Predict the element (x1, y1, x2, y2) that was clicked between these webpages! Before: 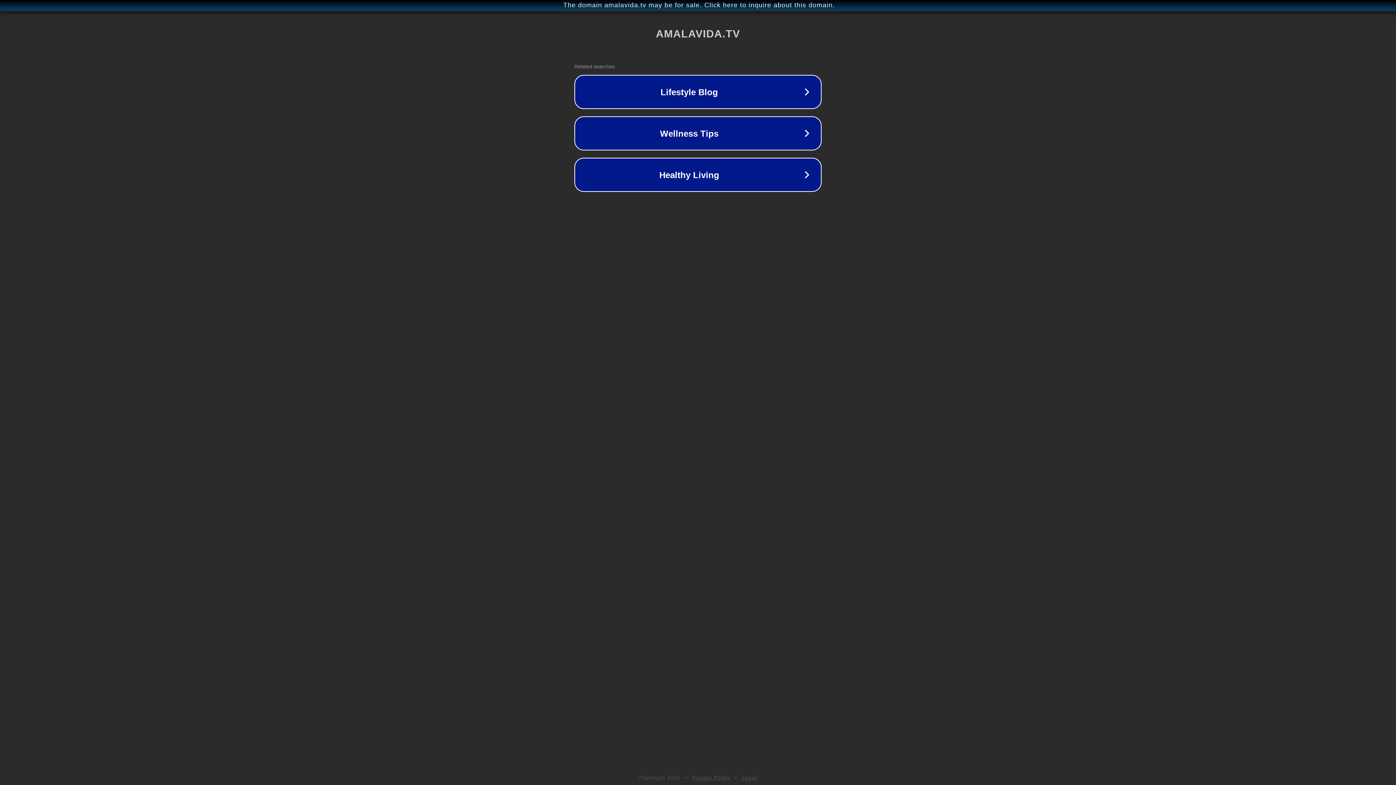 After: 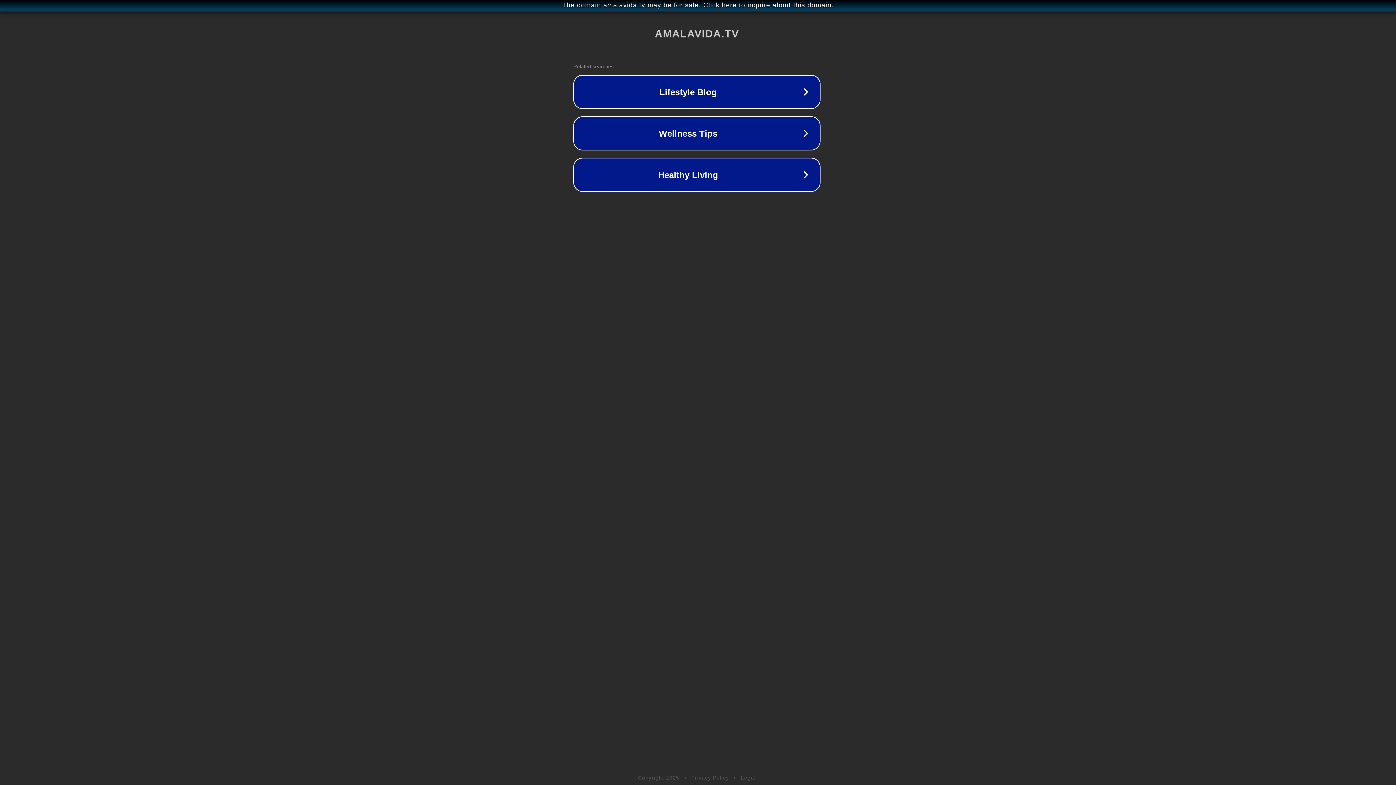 Action: label: The domain amalavida.tv may be for sale. Click here to inquire about this domain. bbox: (1, 1, 1397, 9)